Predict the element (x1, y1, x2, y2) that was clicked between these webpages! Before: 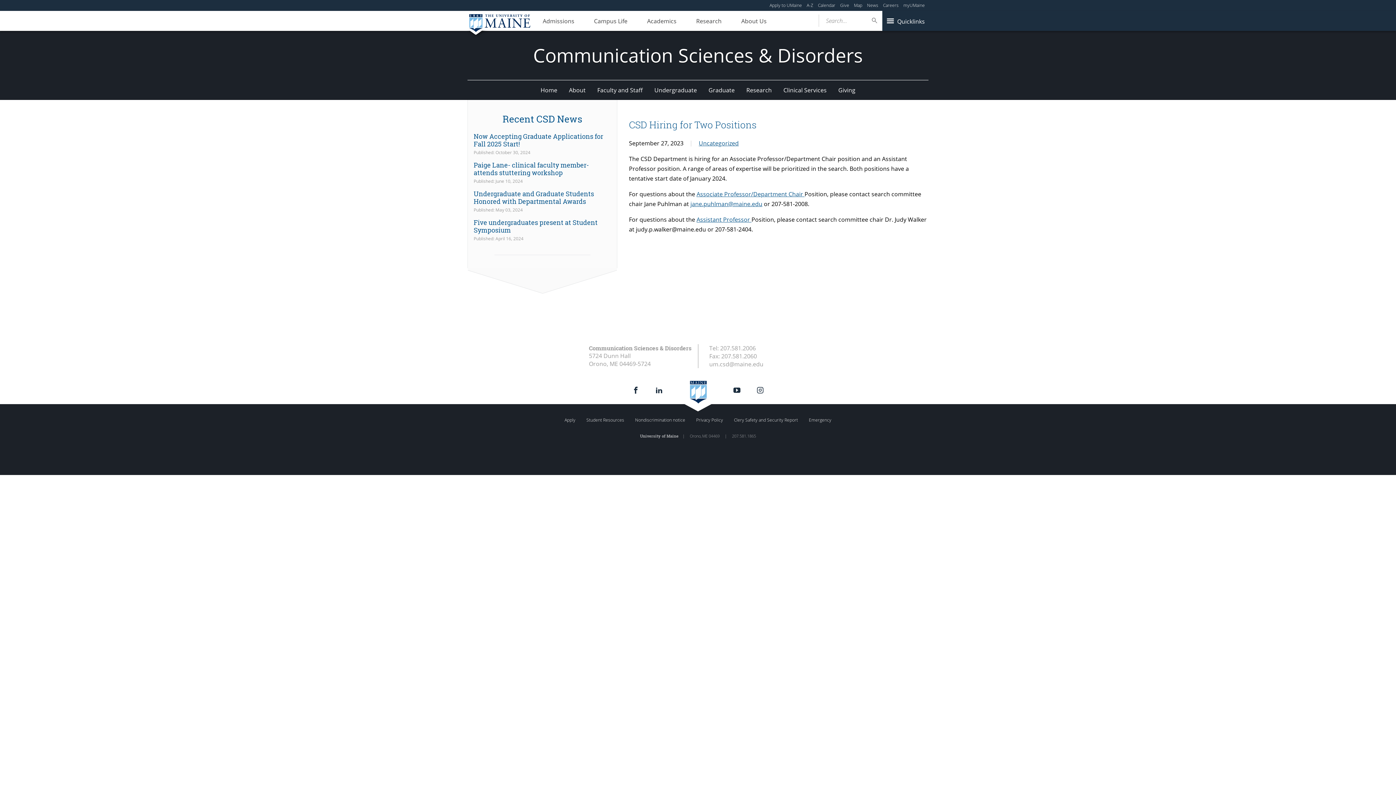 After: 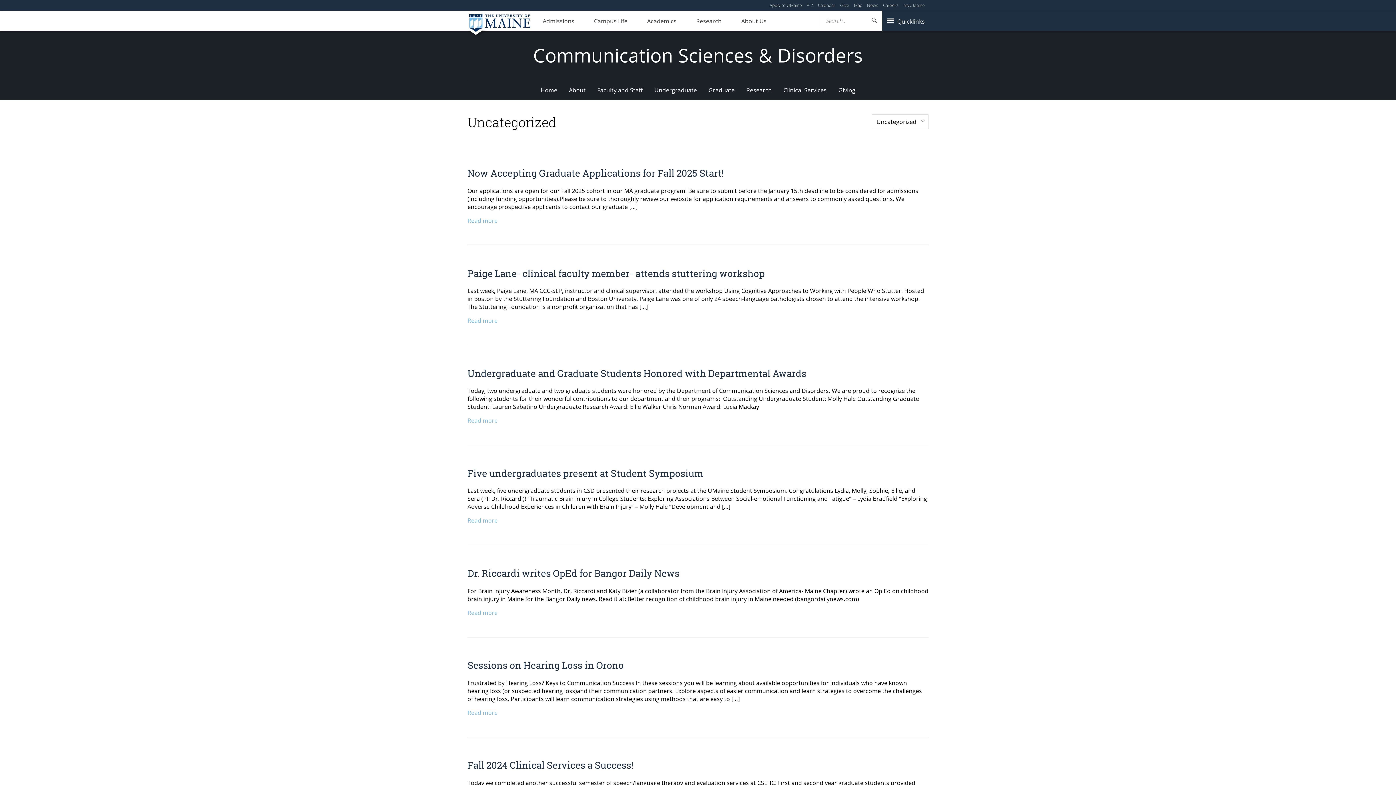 Action: bbox: (698, 139, 738, 147) label: Uncategorized